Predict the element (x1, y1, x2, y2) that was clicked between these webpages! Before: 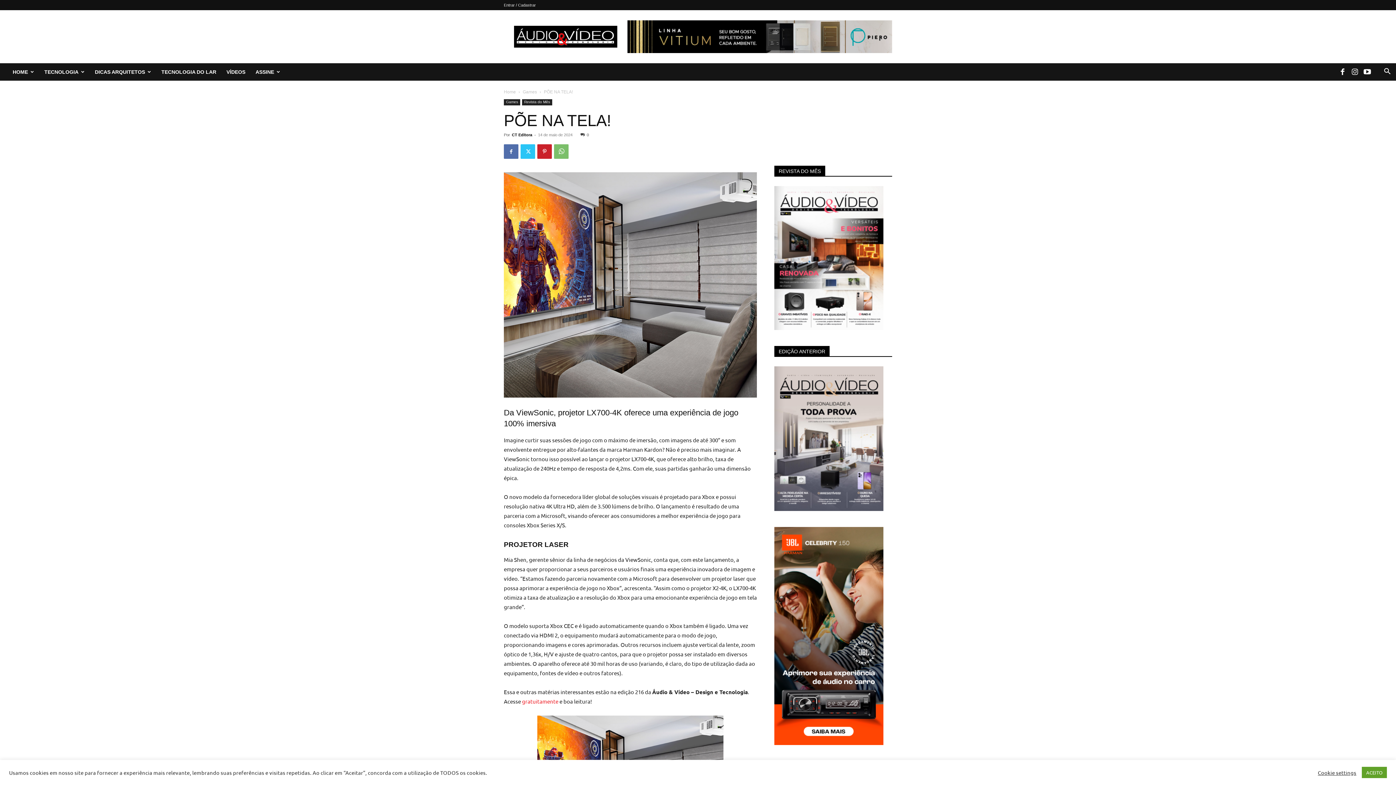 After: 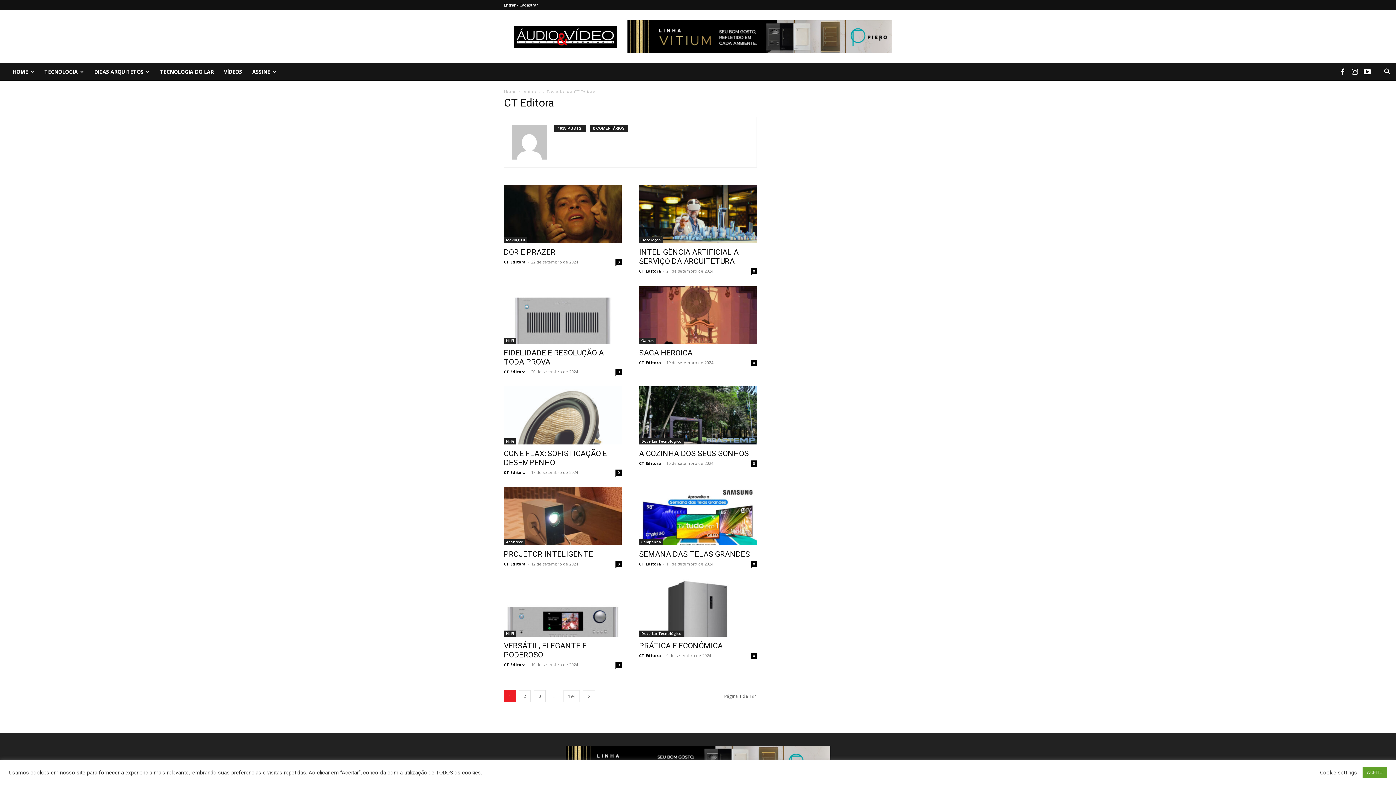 Action: bbox: (512, 132, 532, 137) label: CT Editora